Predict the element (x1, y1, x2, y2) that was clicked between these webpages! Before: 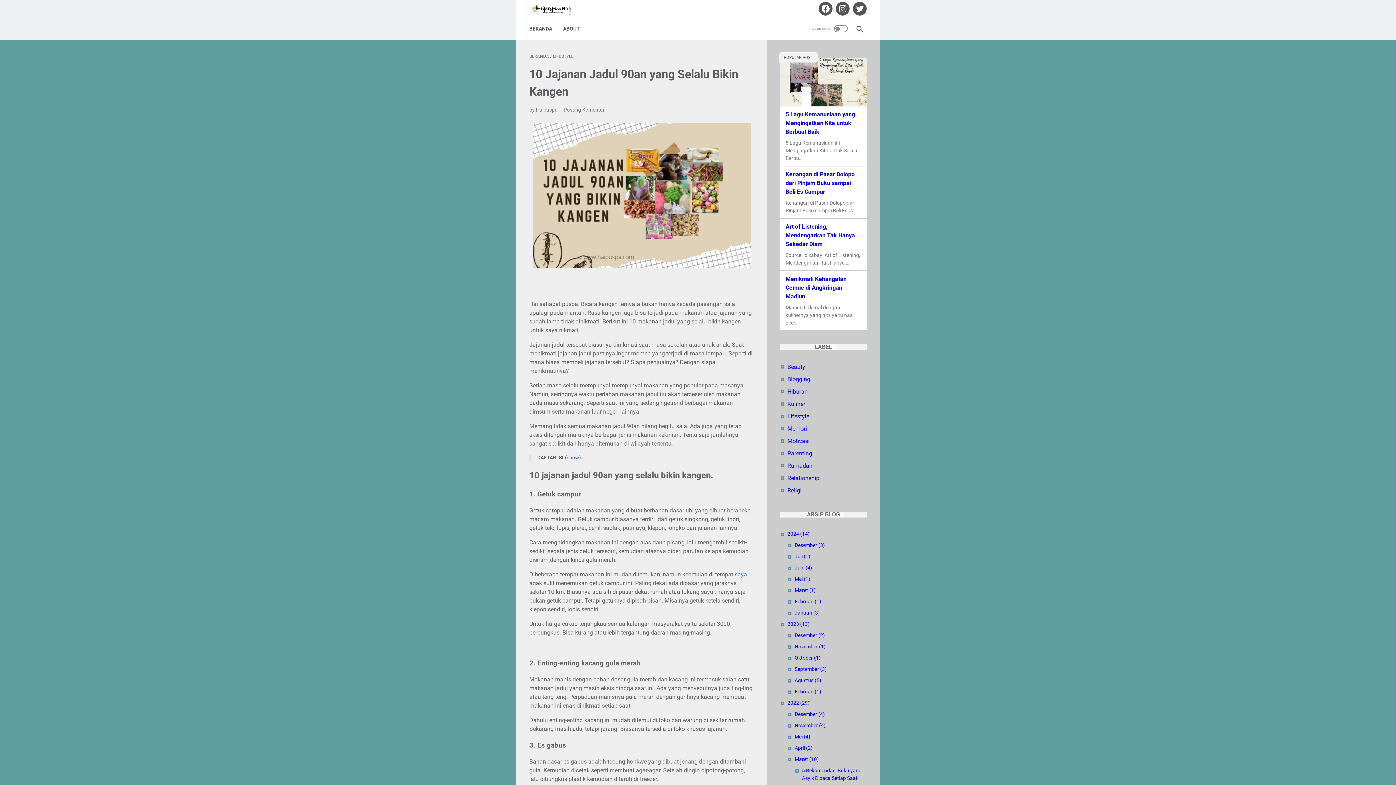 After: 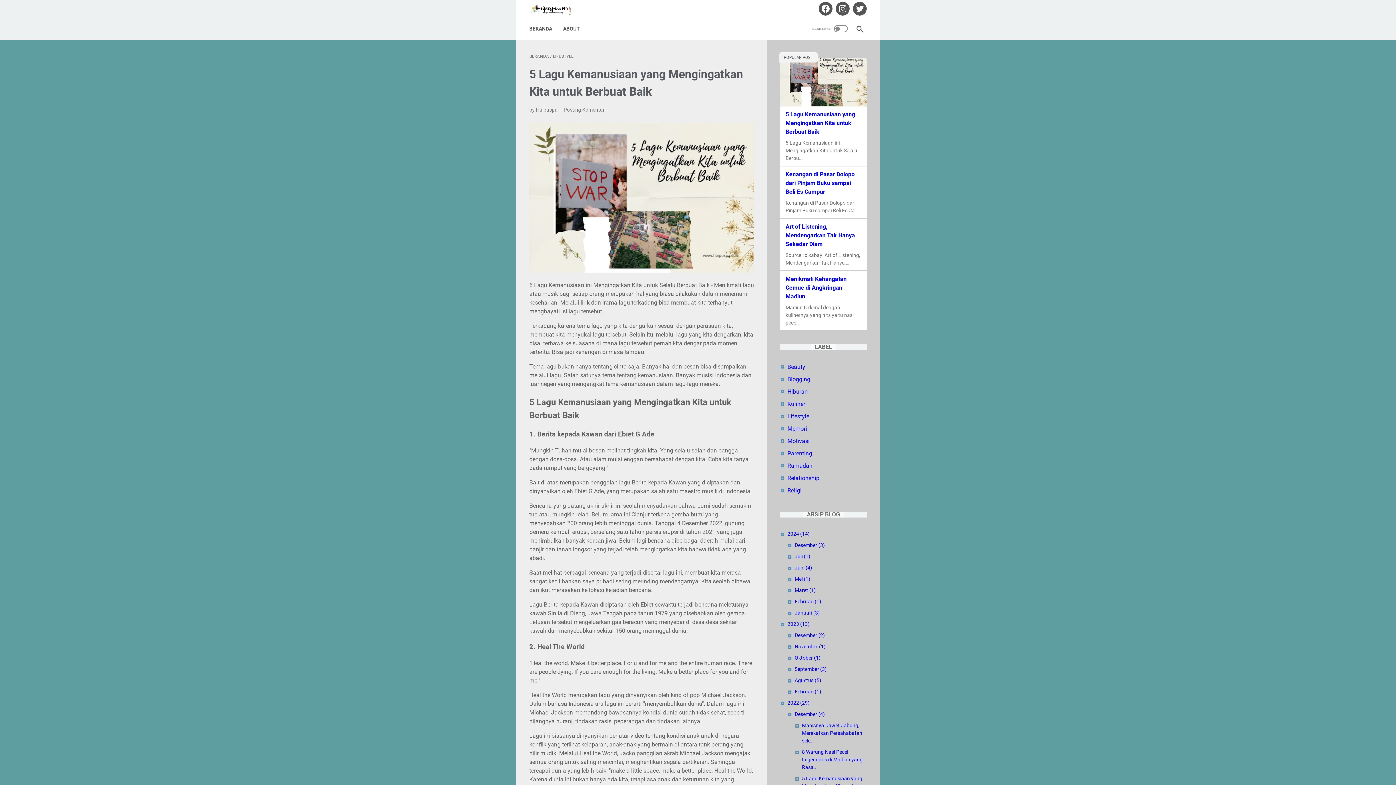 Action: bbox: (780, 58, 866, 106)